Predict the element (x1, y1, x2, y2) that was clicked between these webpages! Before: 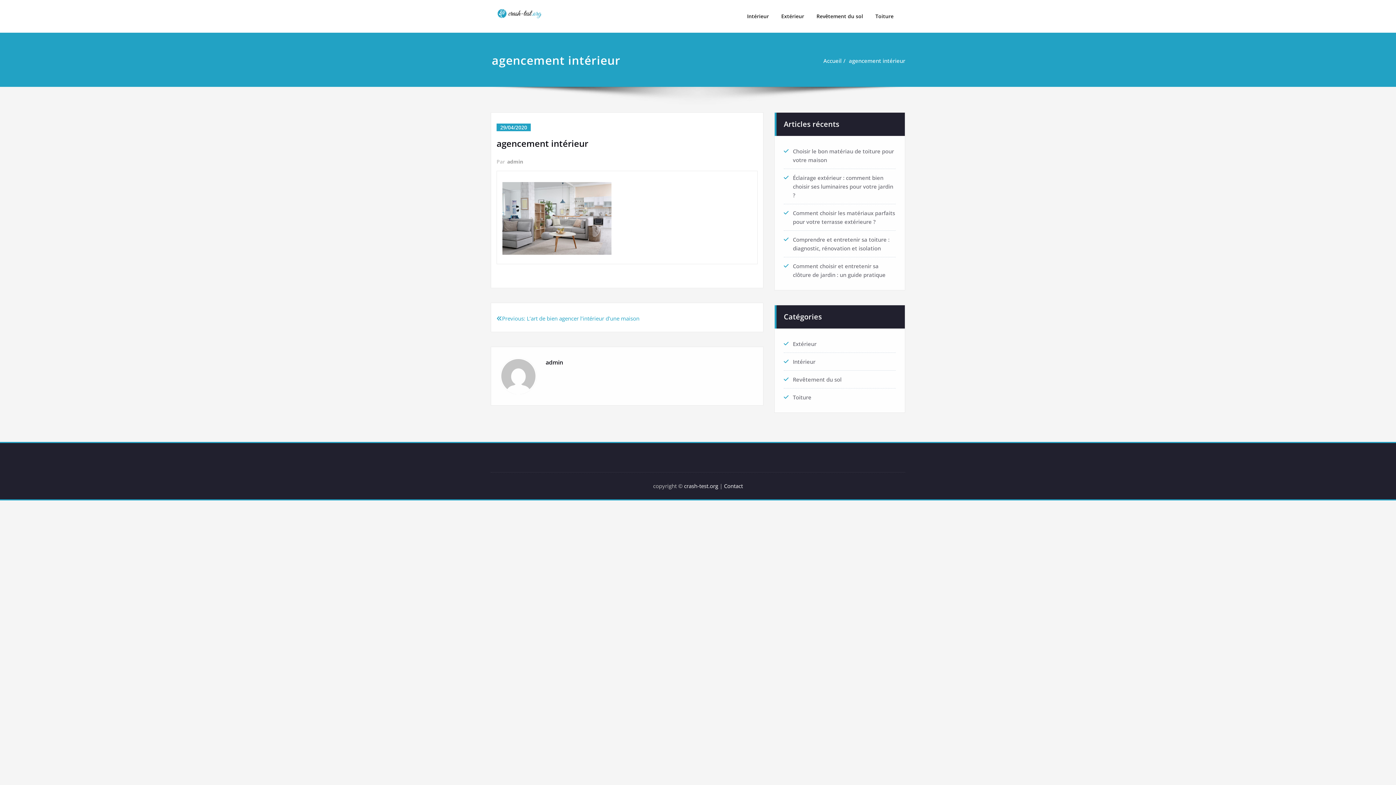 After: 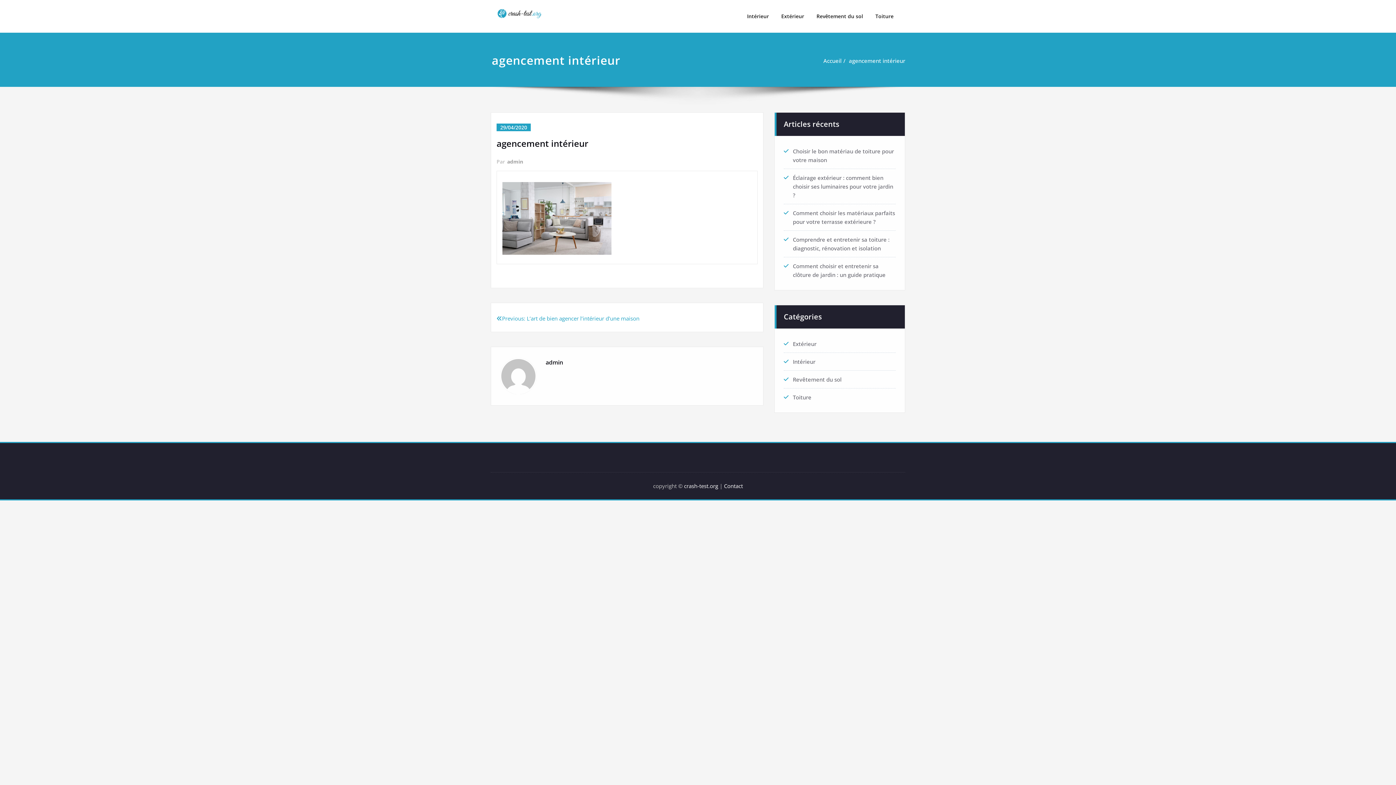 Action: bbox: (849, 57, 905, 64) label: agencement intérieur